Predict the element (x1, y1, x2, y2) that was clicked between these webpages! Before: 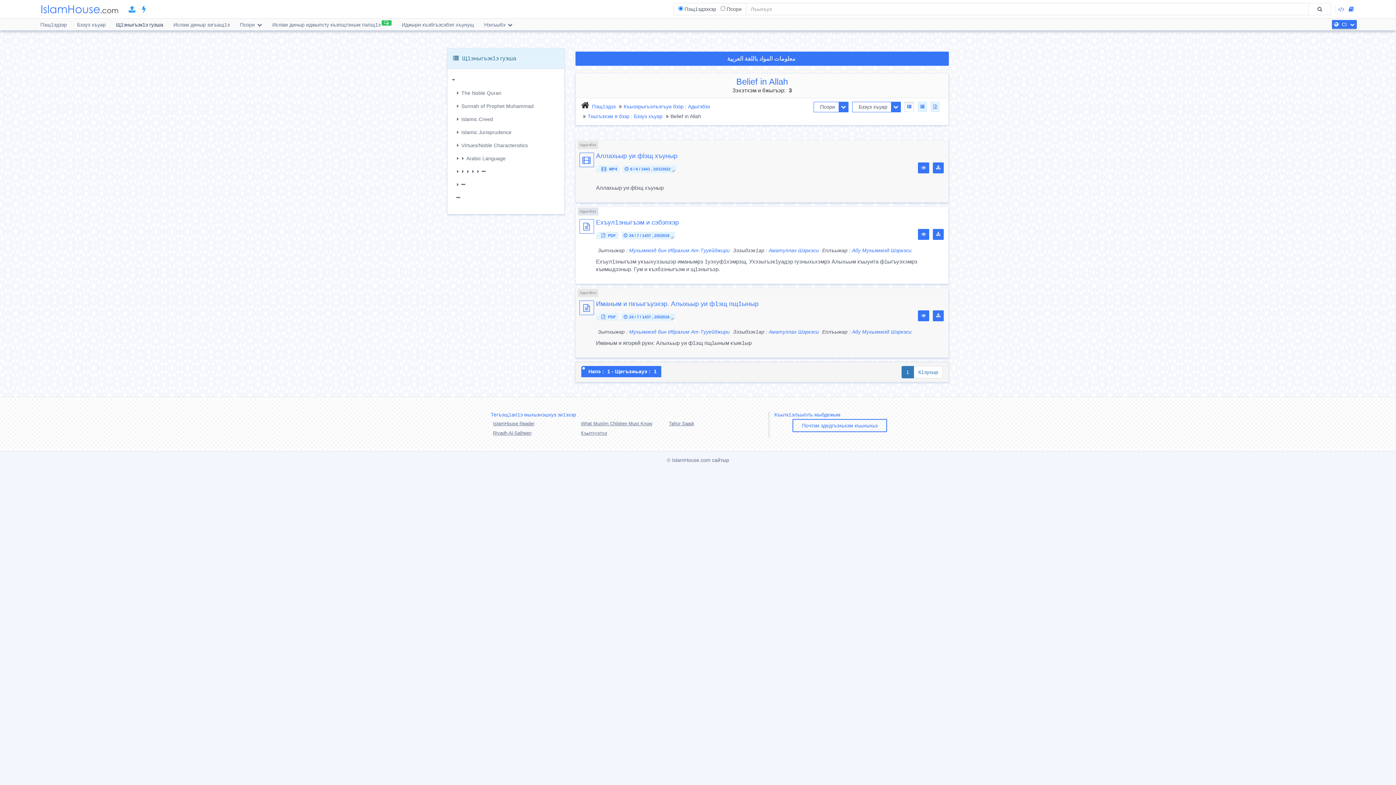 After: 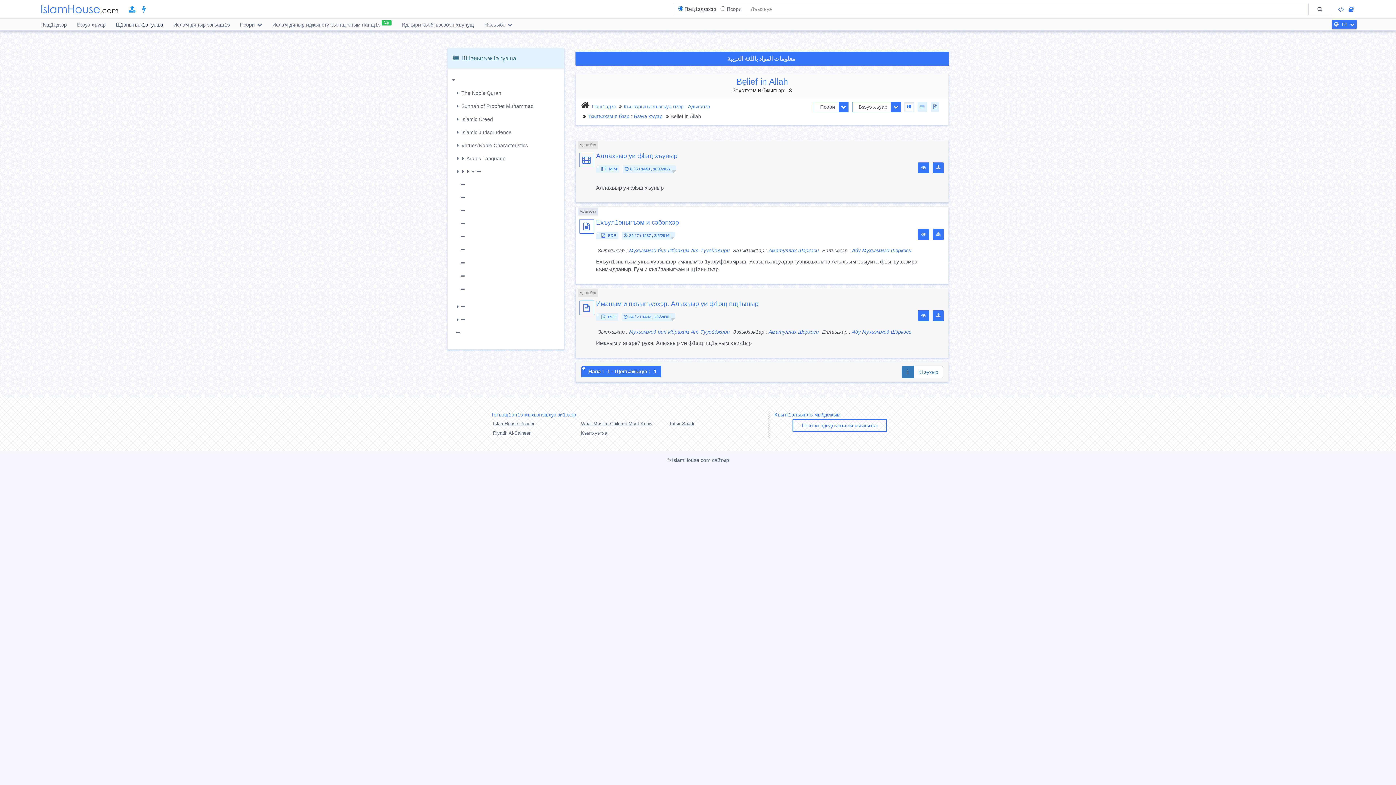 Action: bbox: (471, 165, 476, 178)